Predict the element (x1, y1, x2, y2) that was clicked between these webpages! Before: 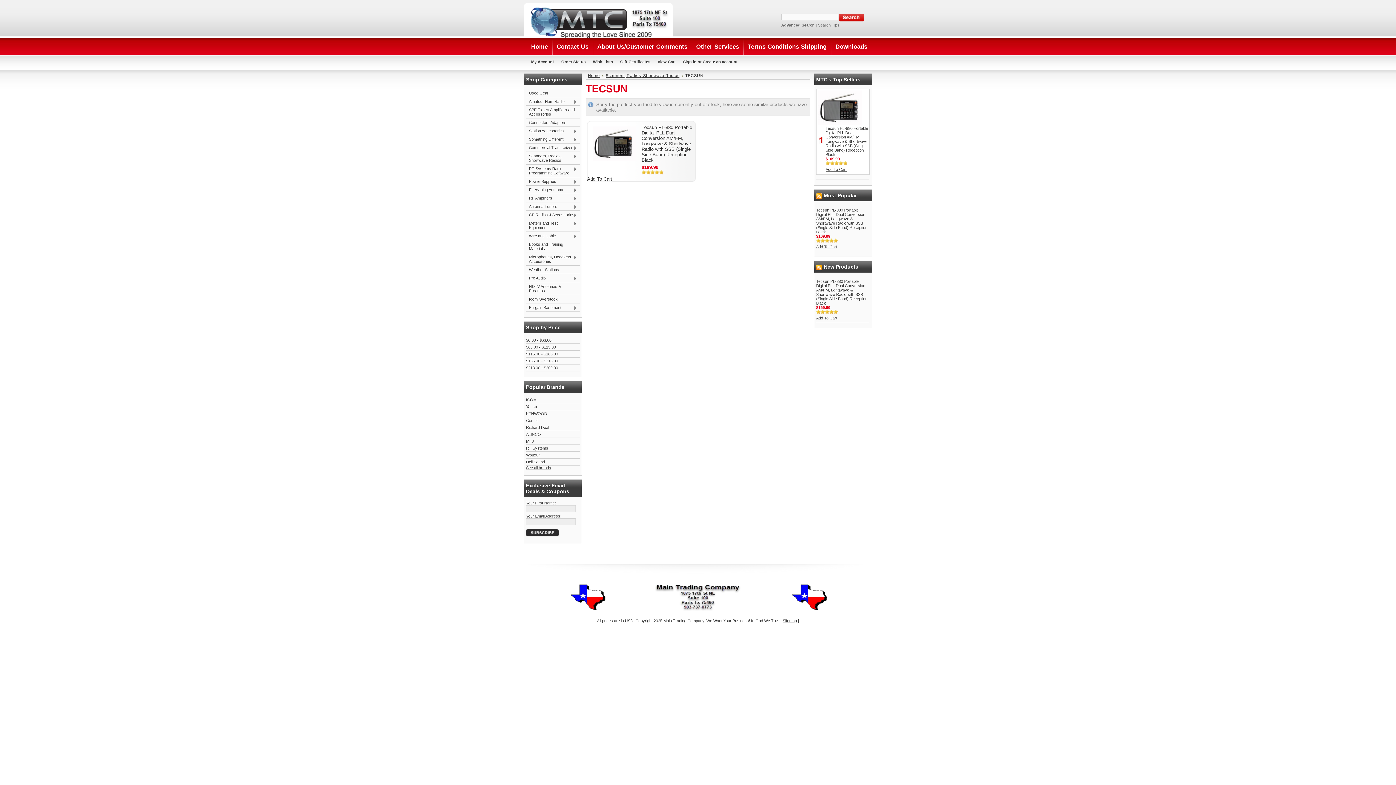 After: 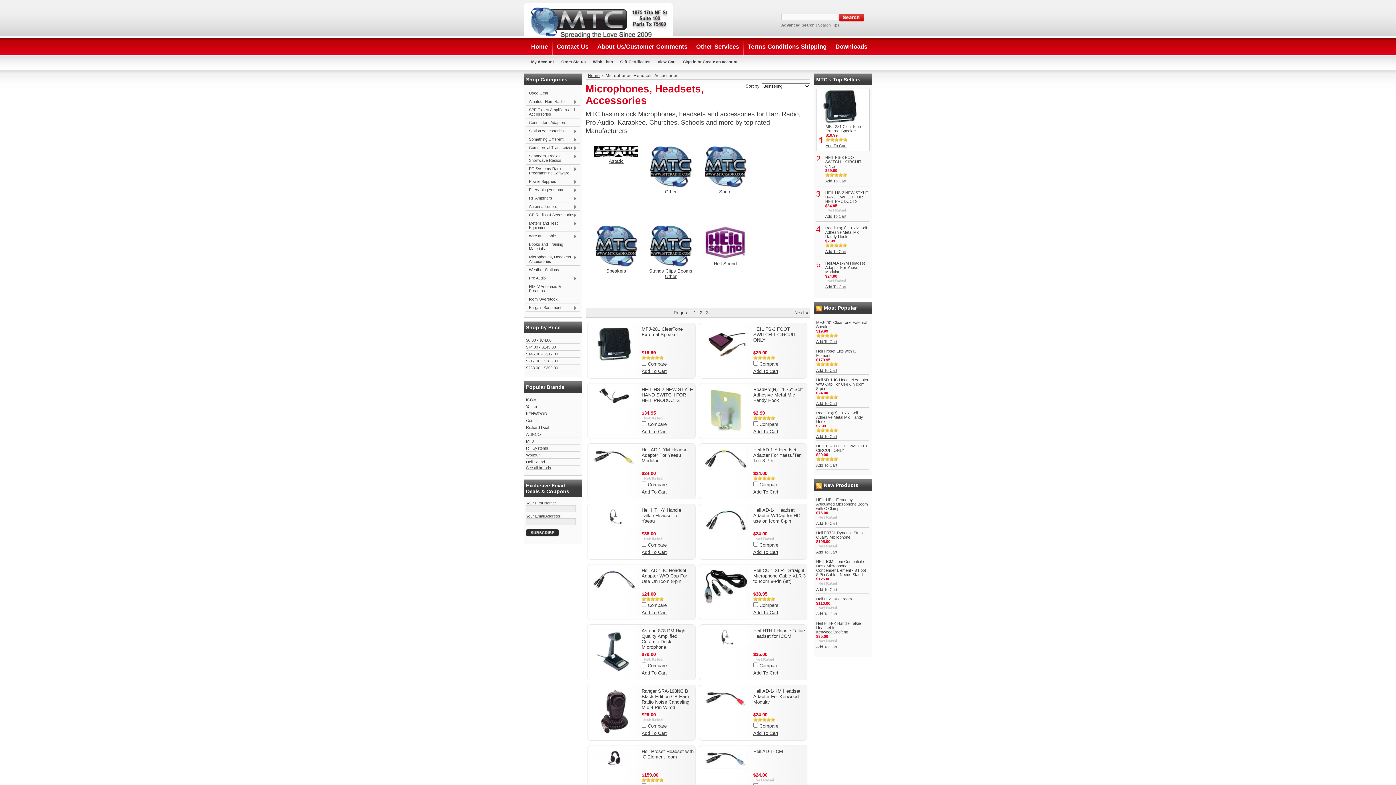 Action: label: Microphones, Headsets, Accessories
» bbox: (526, 253, 580, 265)